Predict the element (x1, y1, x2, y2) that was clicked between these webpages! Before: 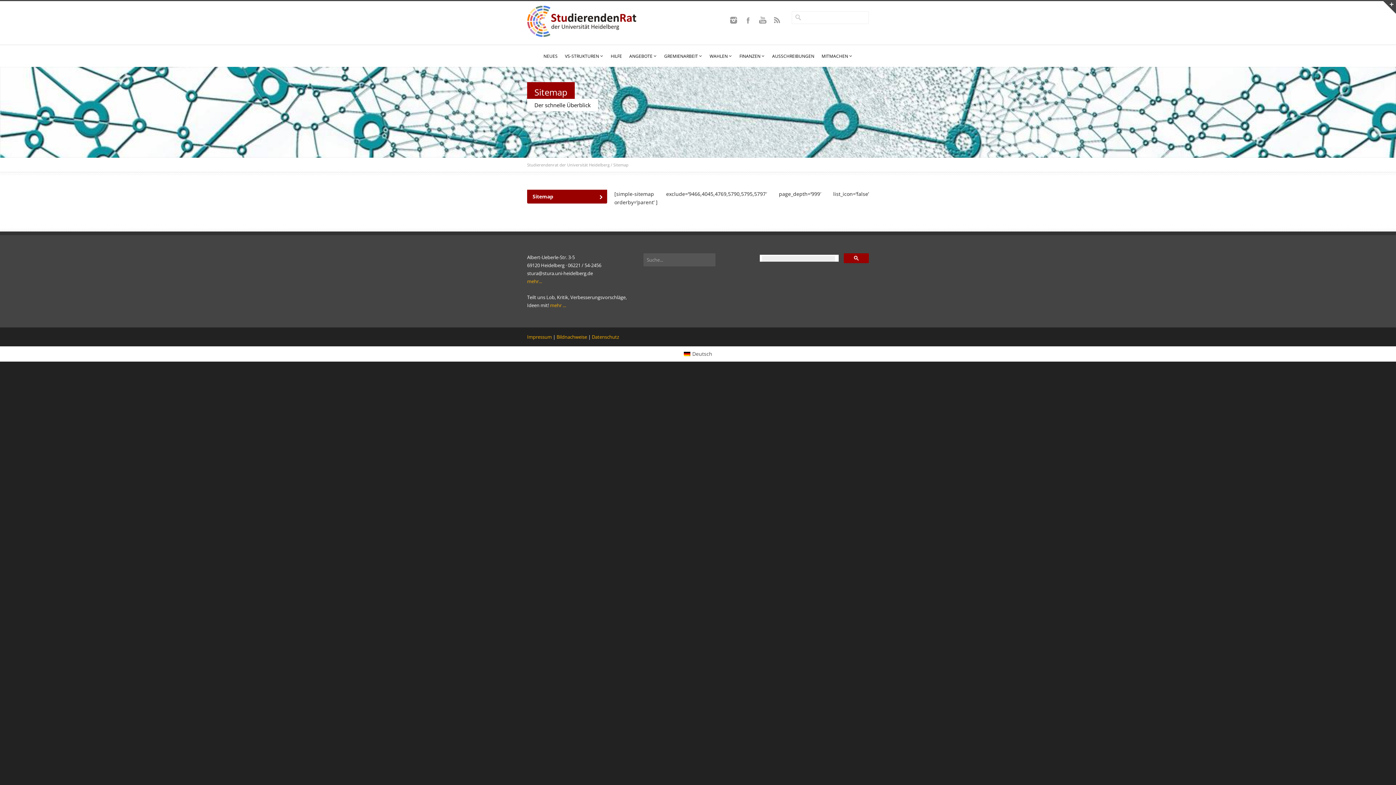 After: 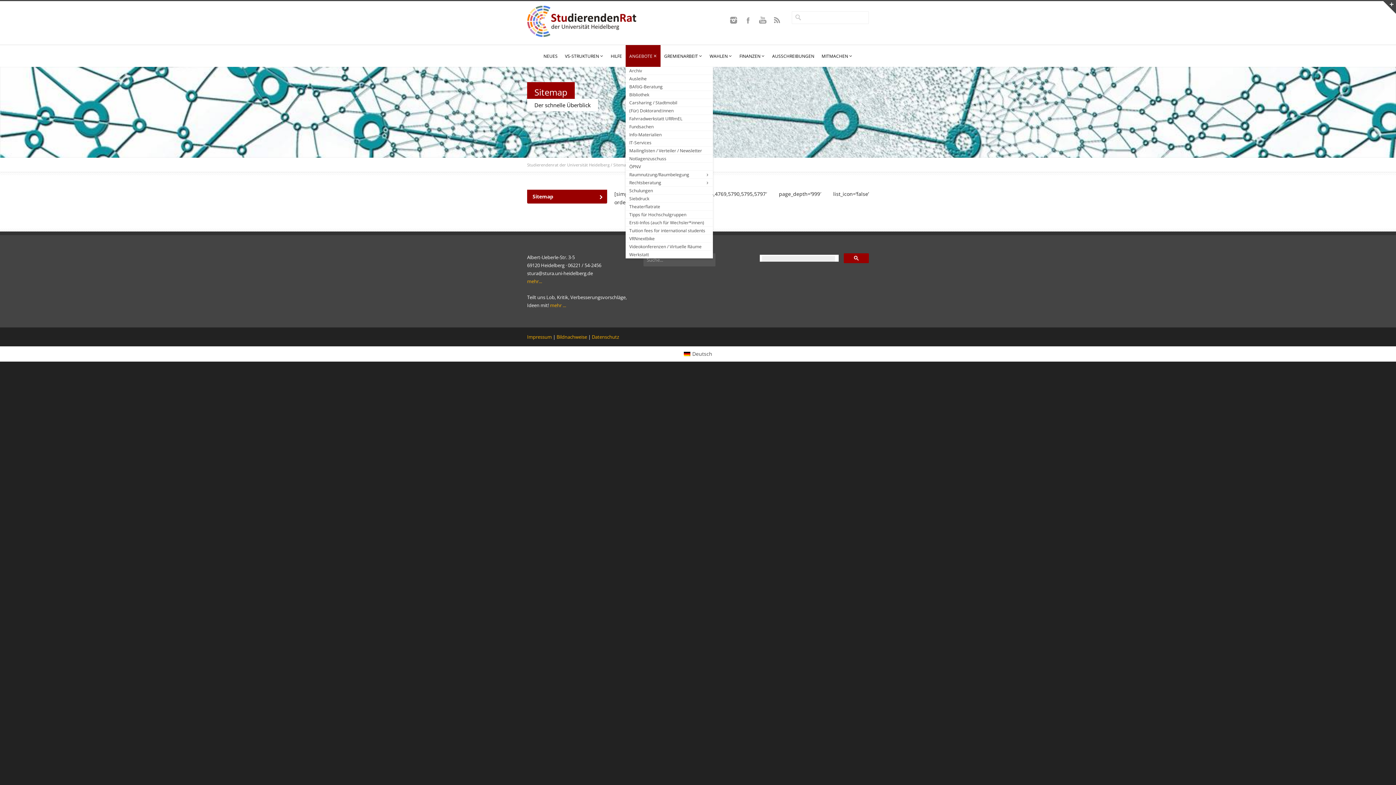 Action: label: ANGEBOTE bbox: (625, 45, 660, 66)